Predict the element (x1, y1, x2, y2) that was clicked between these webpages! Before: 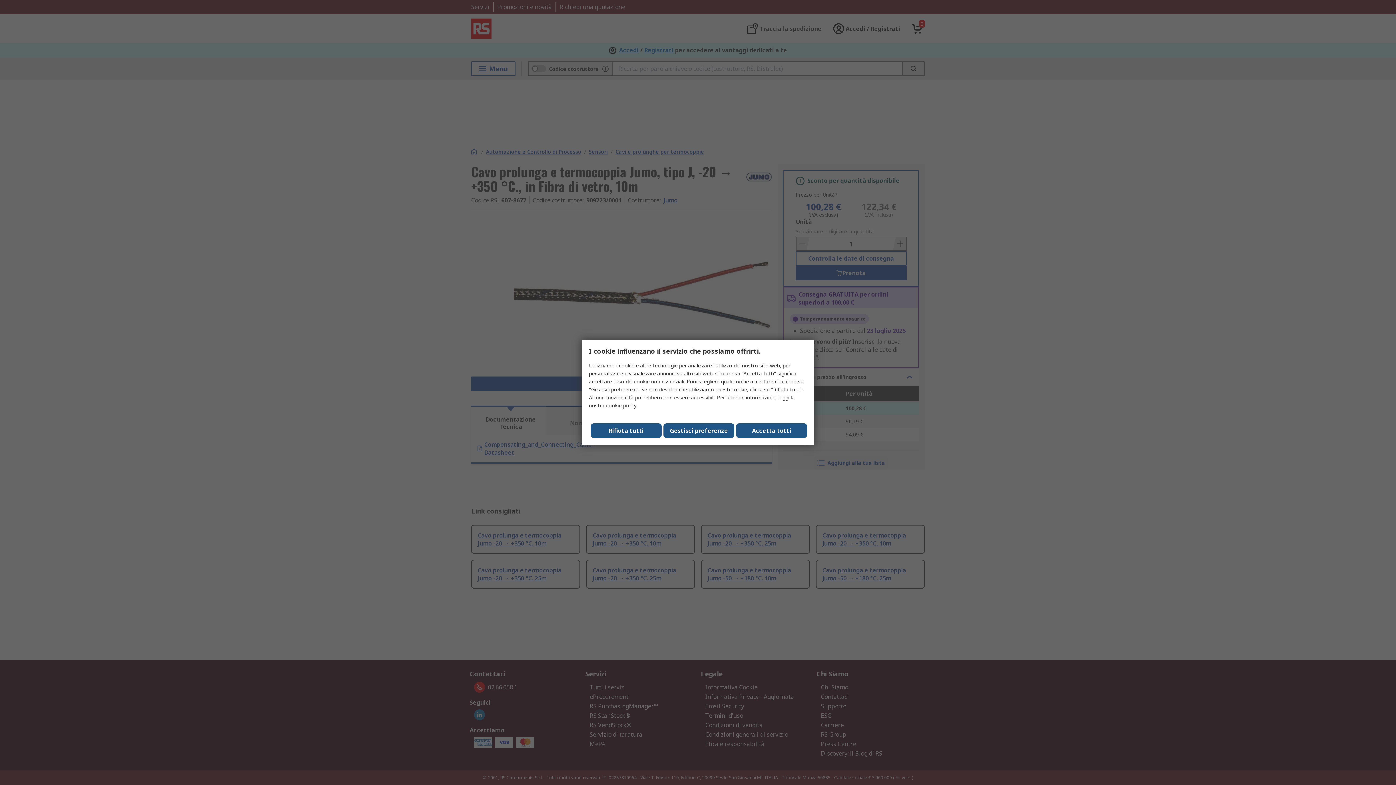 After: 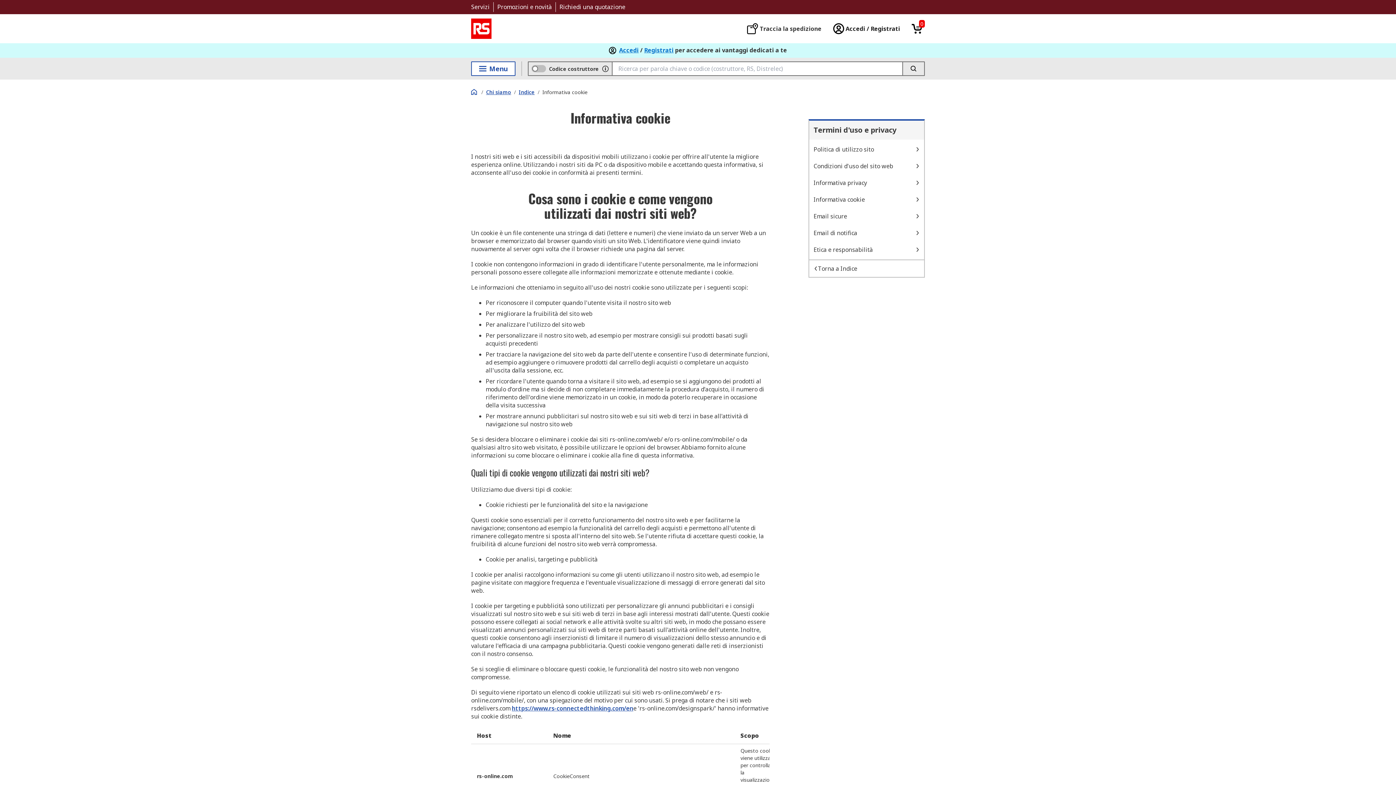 Action: bbox: (606, 402, 636, 409) label: cookie policy